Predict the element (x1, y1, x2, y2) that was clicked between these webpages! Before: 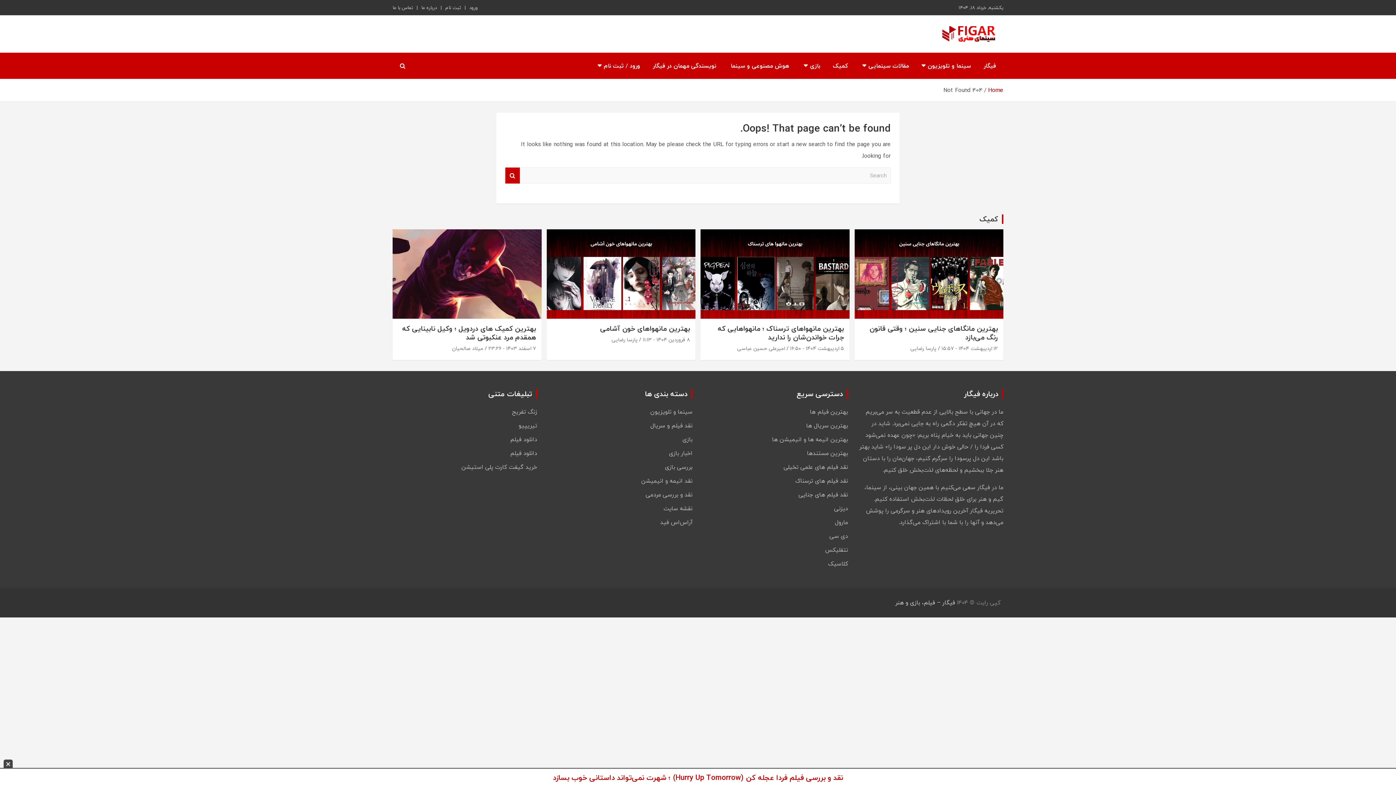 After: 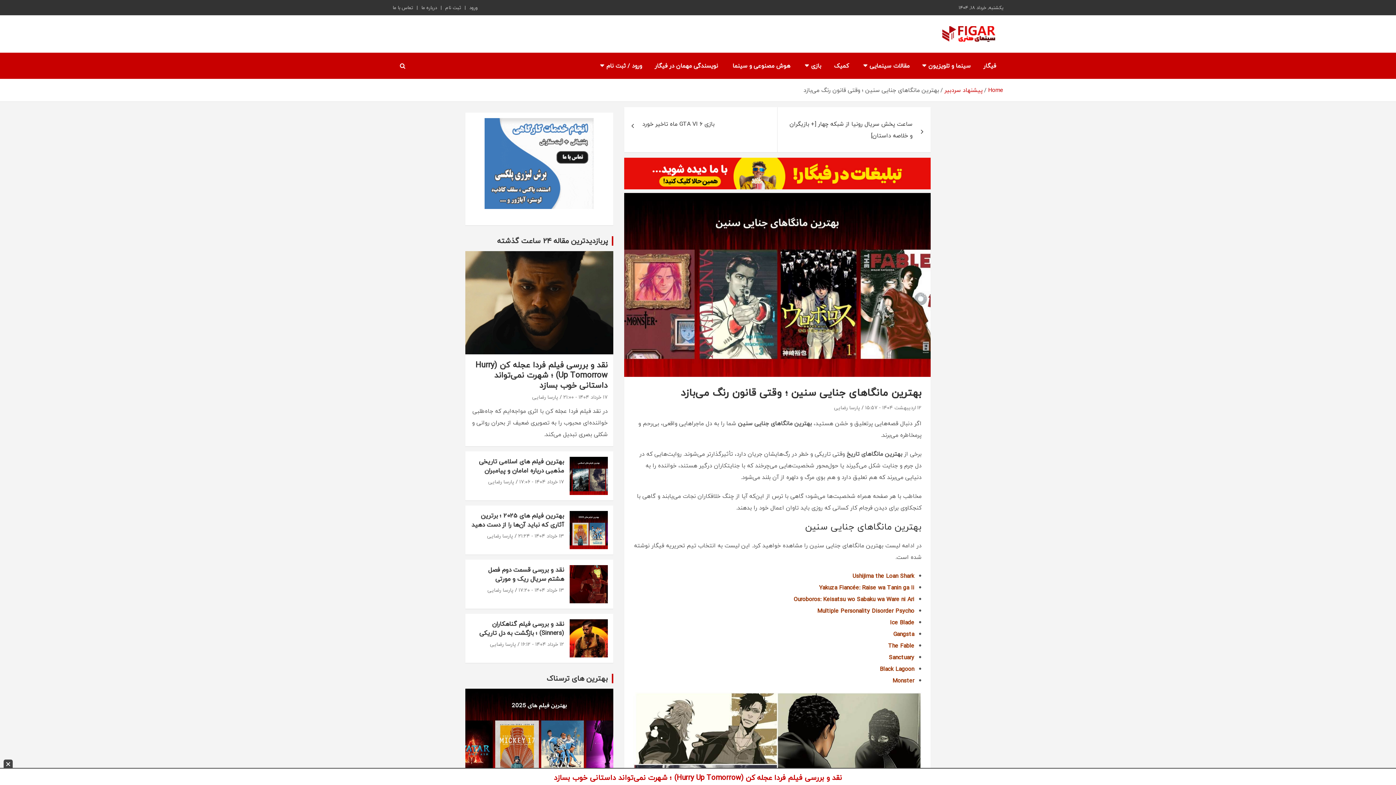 Action: label: ۱۲ اردیبهشت ۱۴۰۴ - ۱۵:۵۷ bbox: (941, 343, 998, 352)